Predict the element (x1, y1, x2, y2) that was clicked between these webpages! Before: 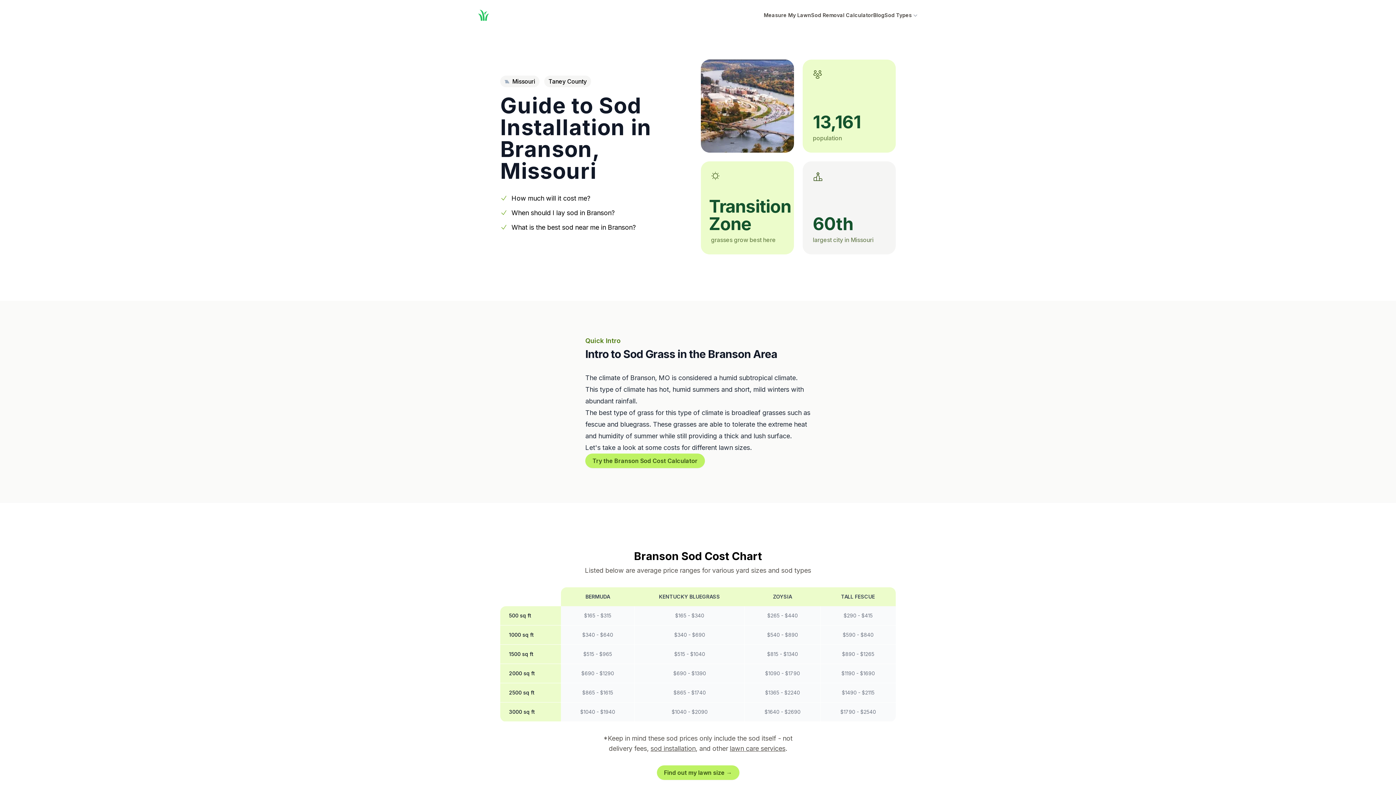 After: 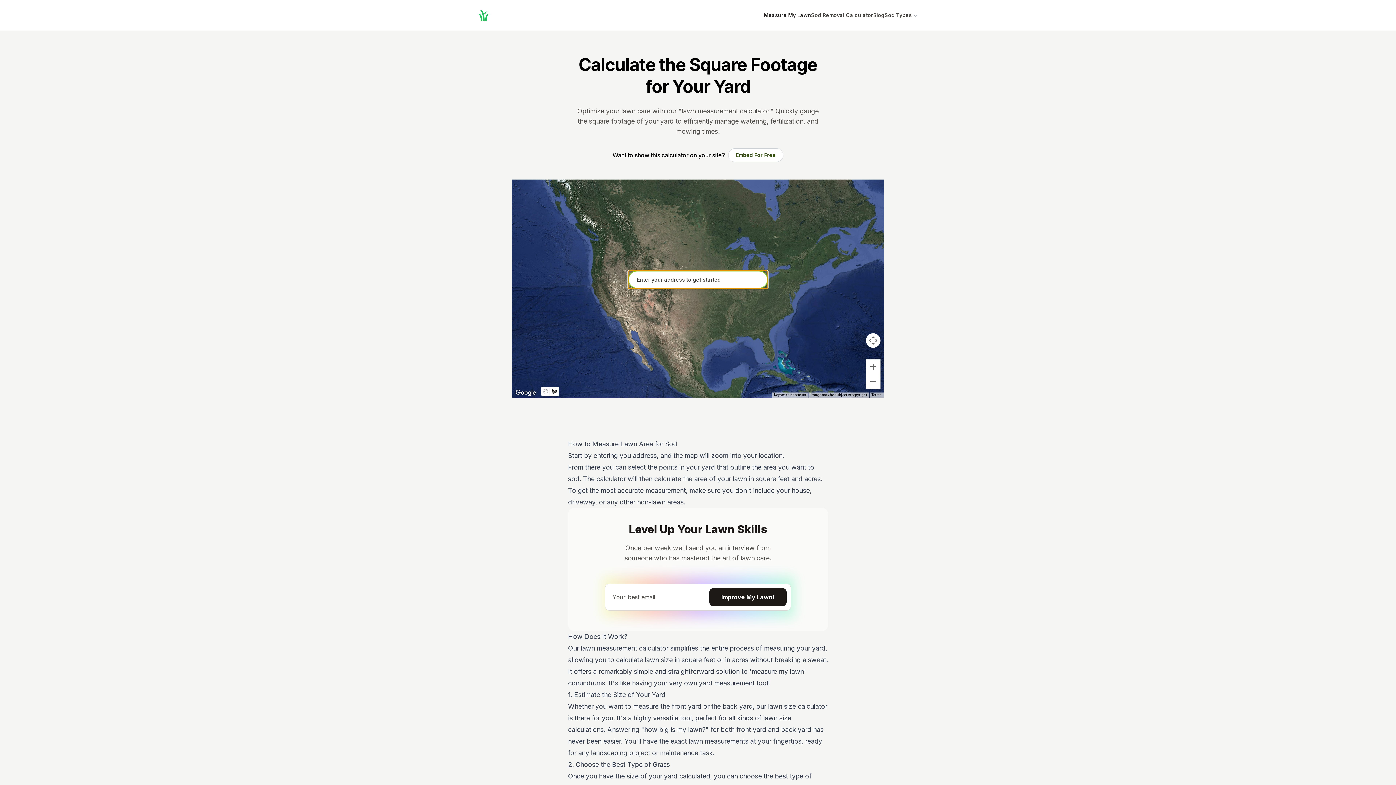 Action: bbox: (764, 10, 811, 19) label: Measure My Lawn